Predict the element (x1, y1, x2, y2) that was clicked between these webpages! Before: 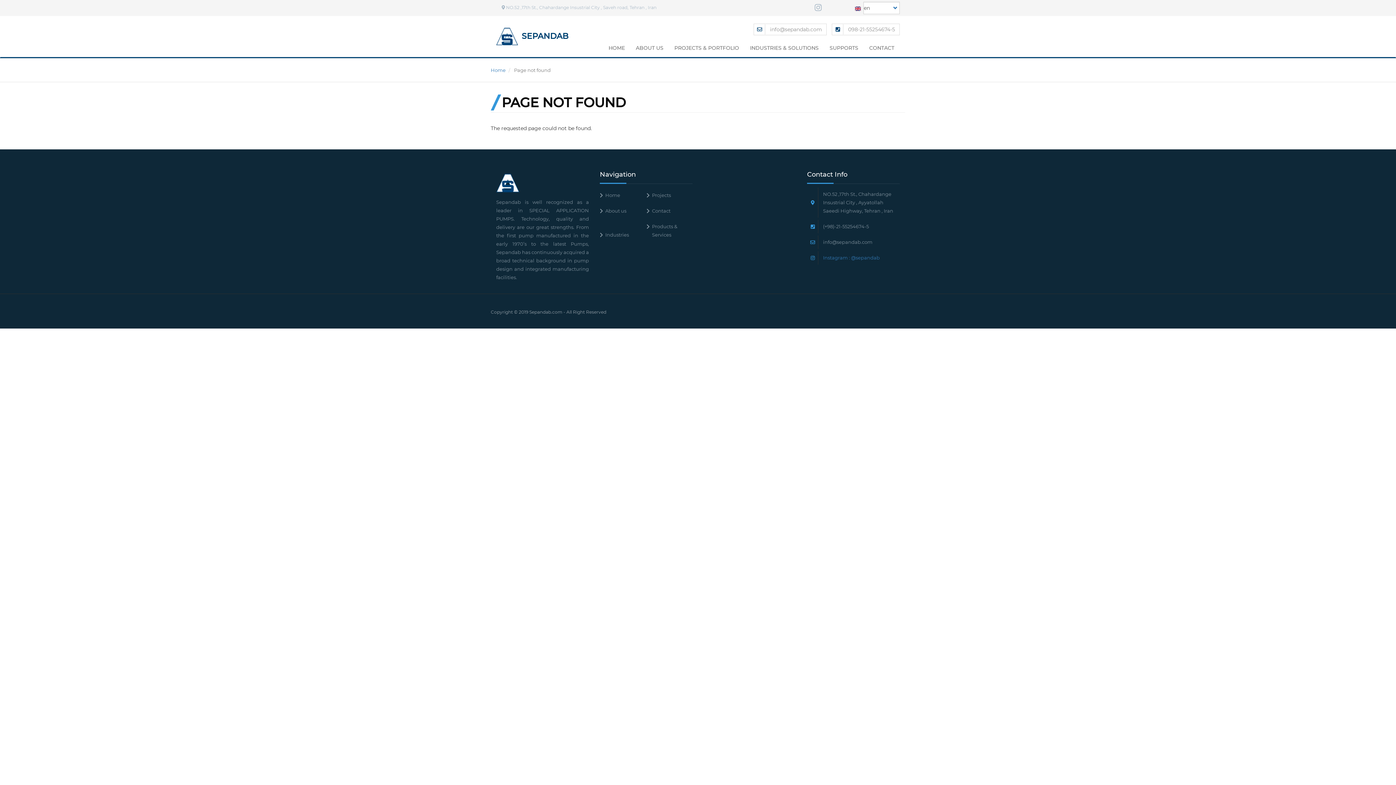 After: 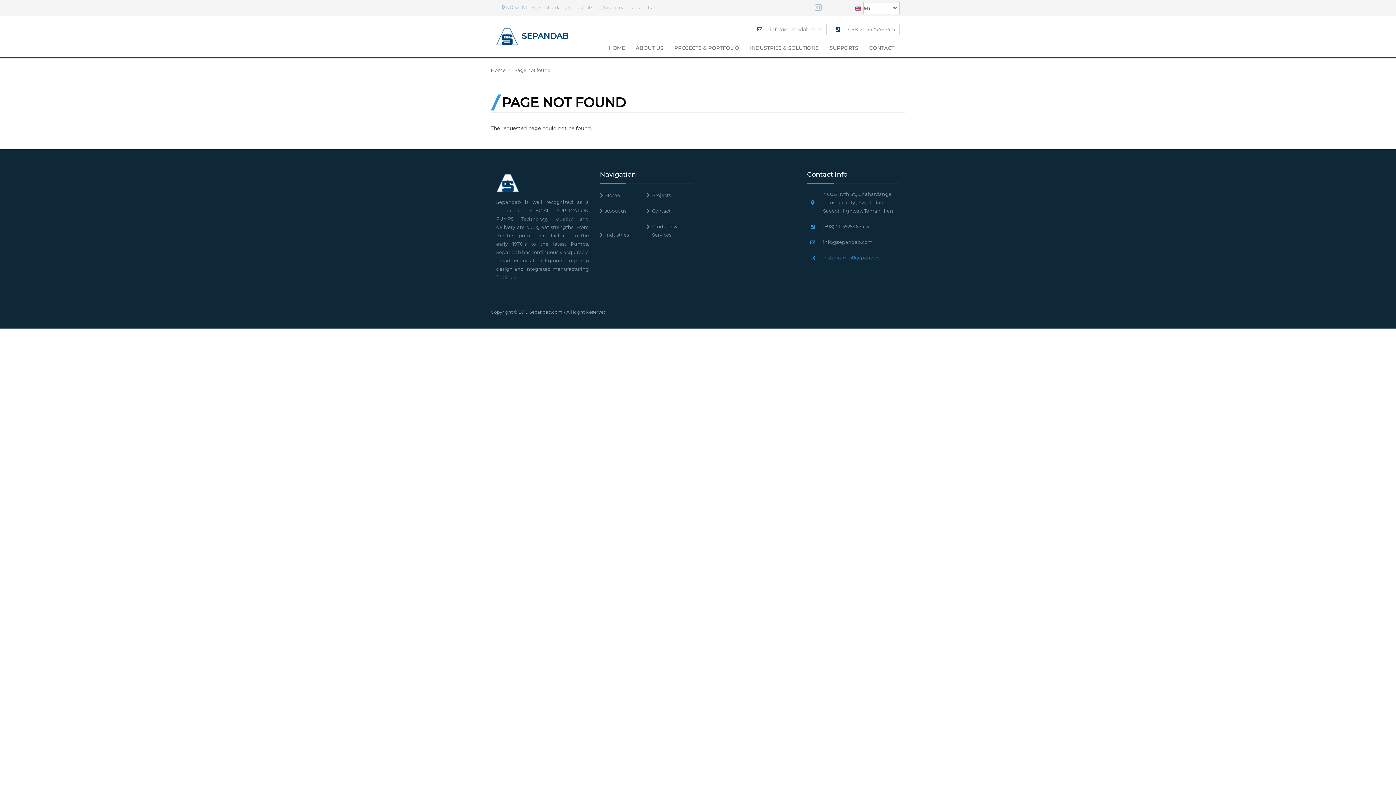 Action: bbox: (646, 187, 692, 203) label: Projects